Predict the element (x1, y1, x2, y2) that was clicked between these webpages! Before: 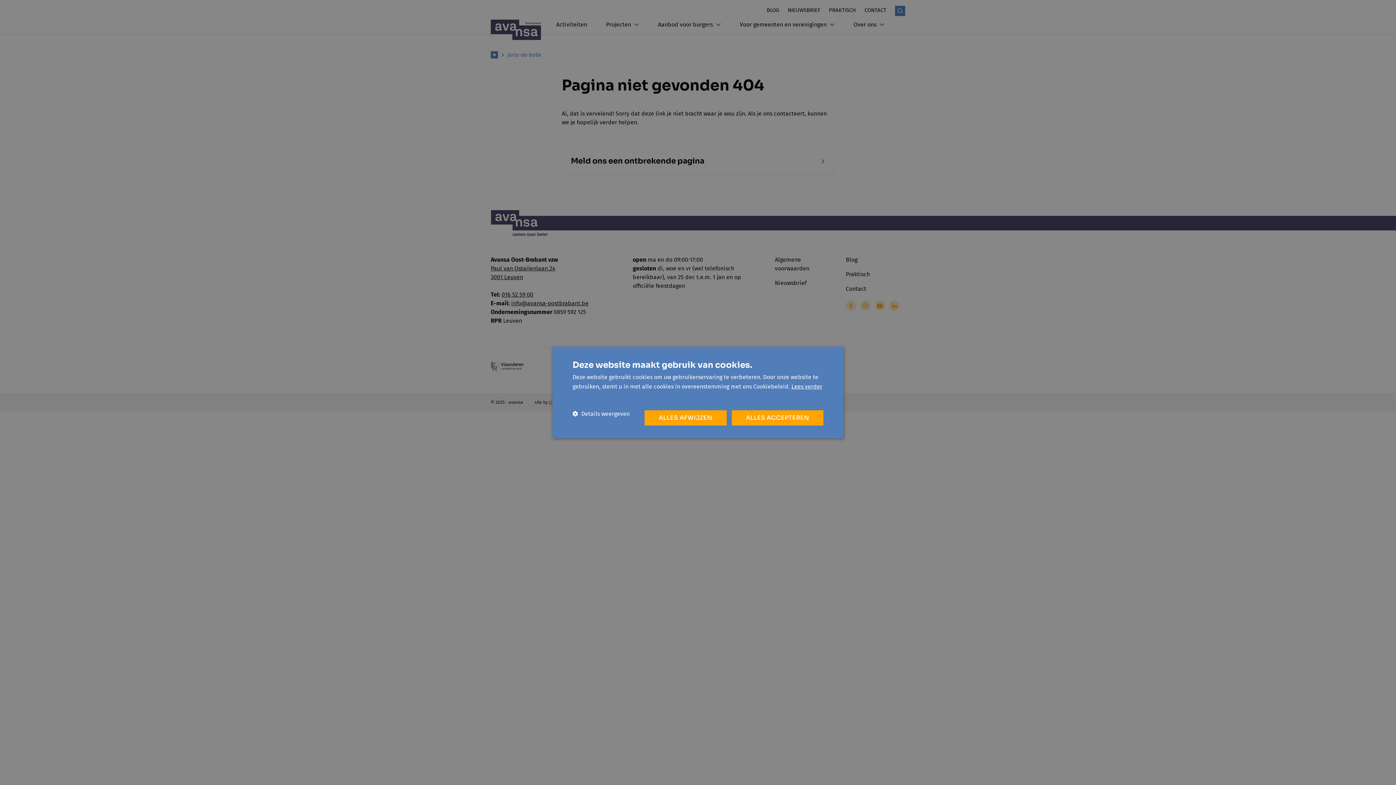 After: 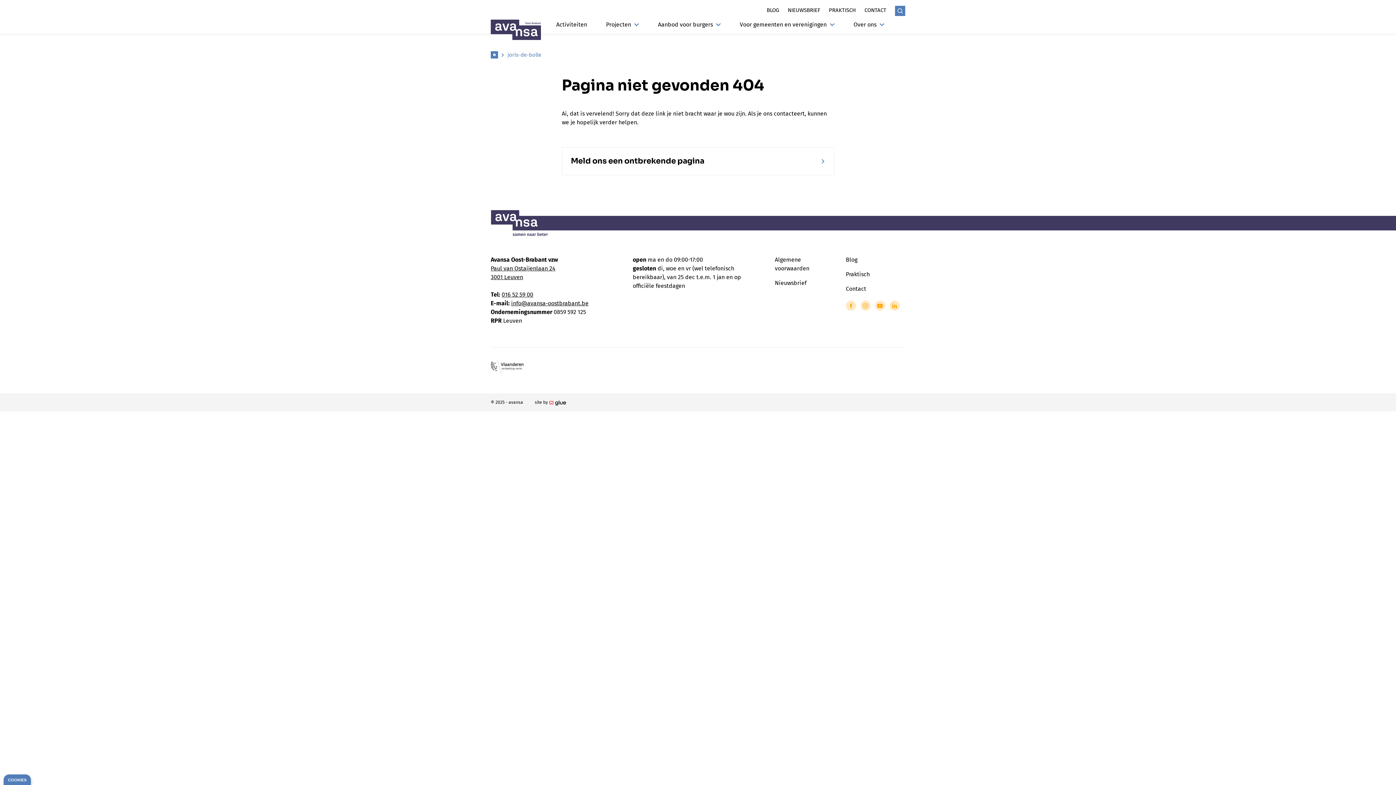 Action: label: ALLES ACCEPTEREN bbox: (731, 410, 823, 425)